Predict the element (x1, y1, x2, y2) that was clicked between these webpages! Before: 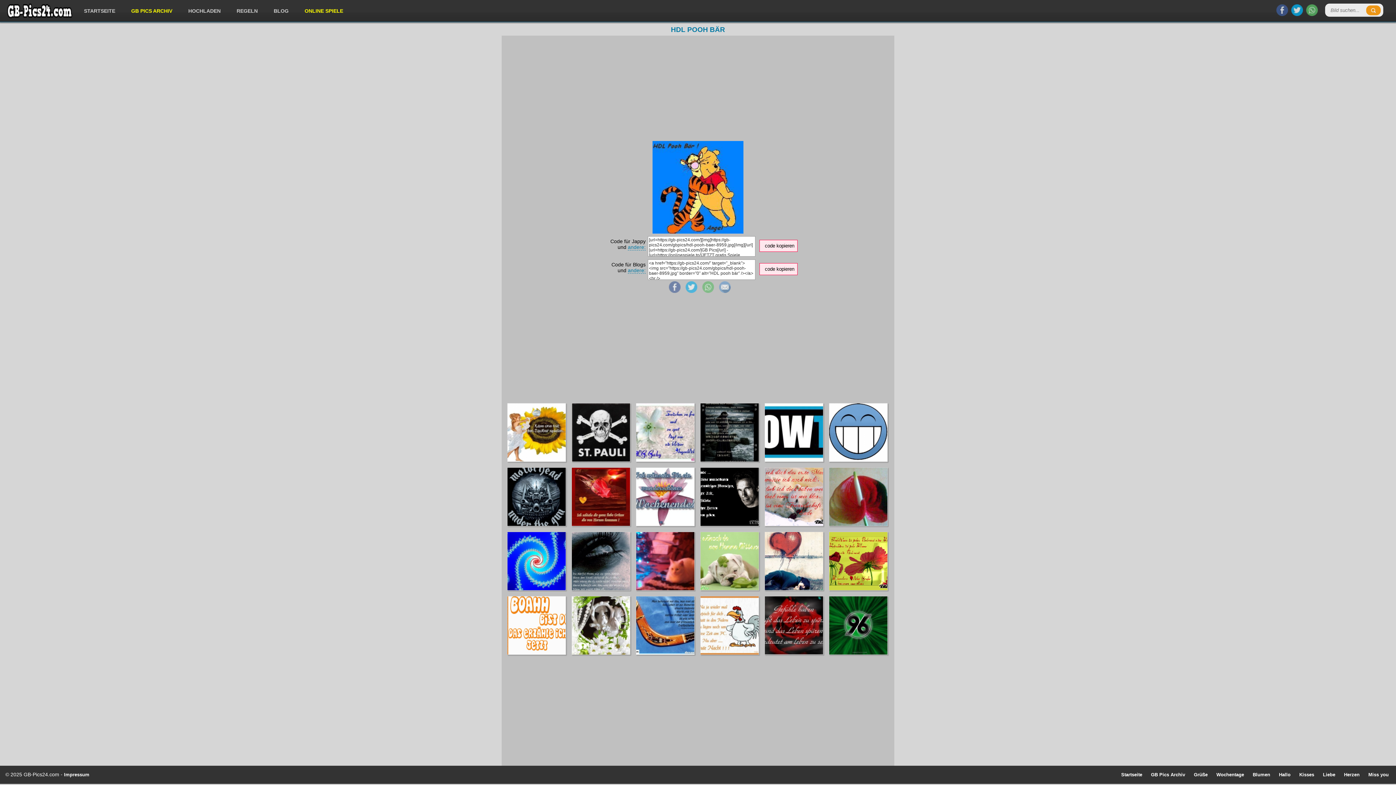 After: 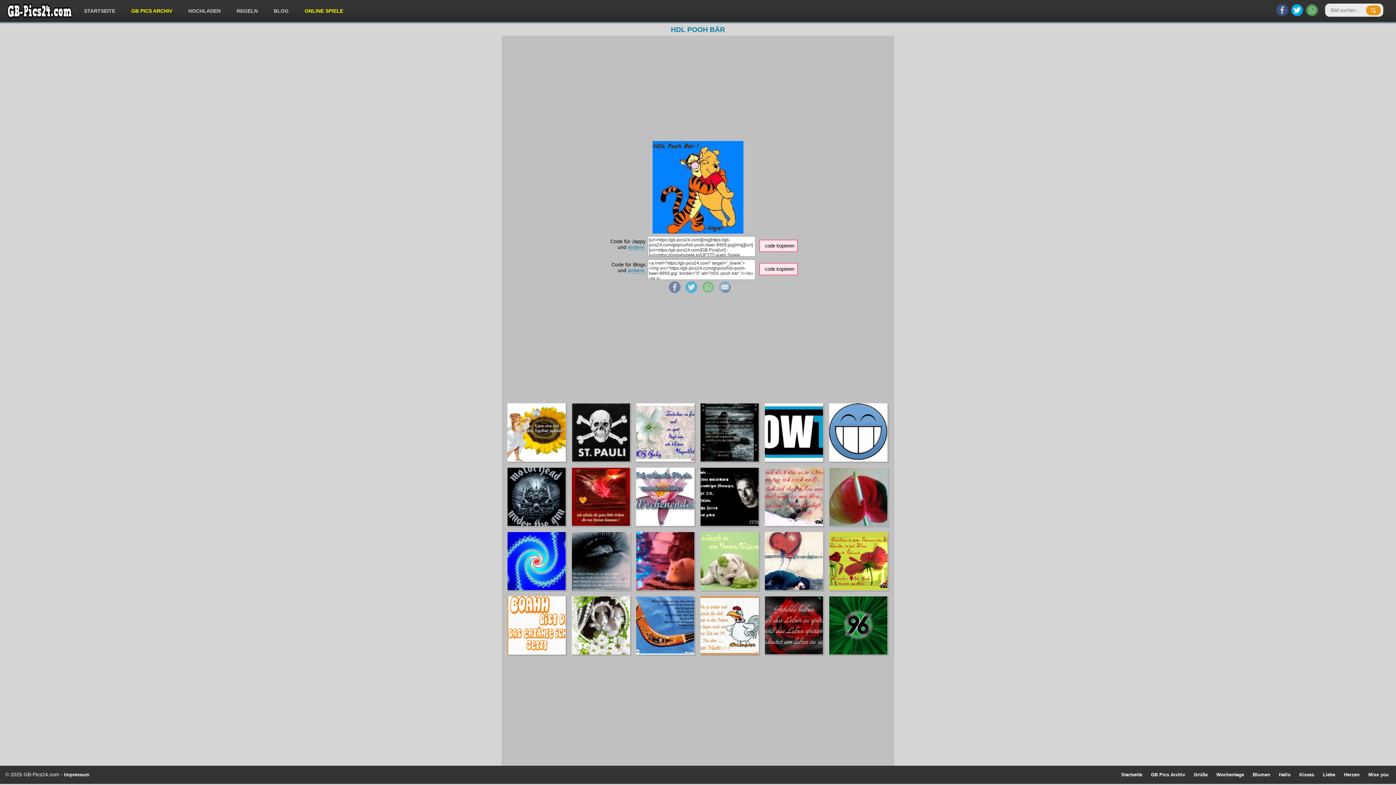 Action: bbox: (1291, 11, 1303, 17)